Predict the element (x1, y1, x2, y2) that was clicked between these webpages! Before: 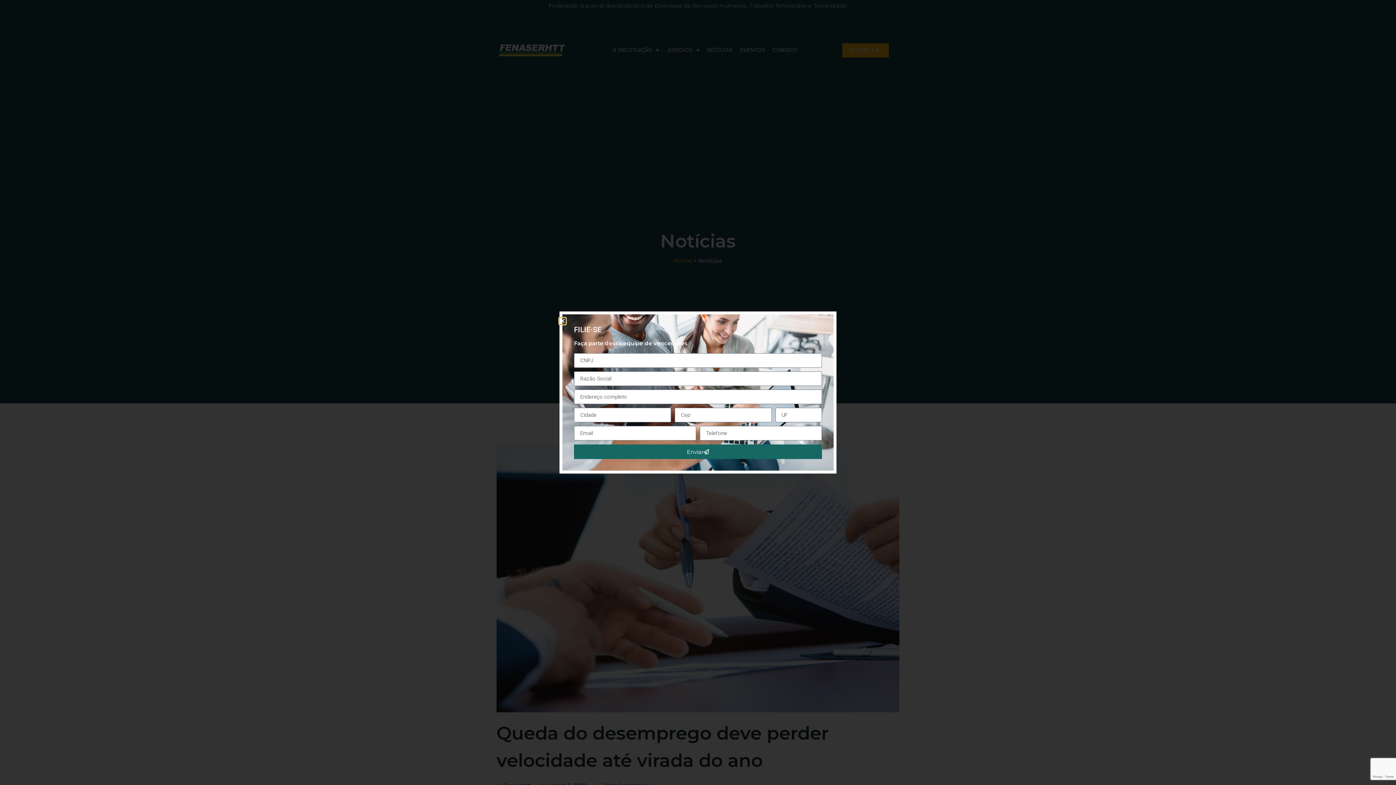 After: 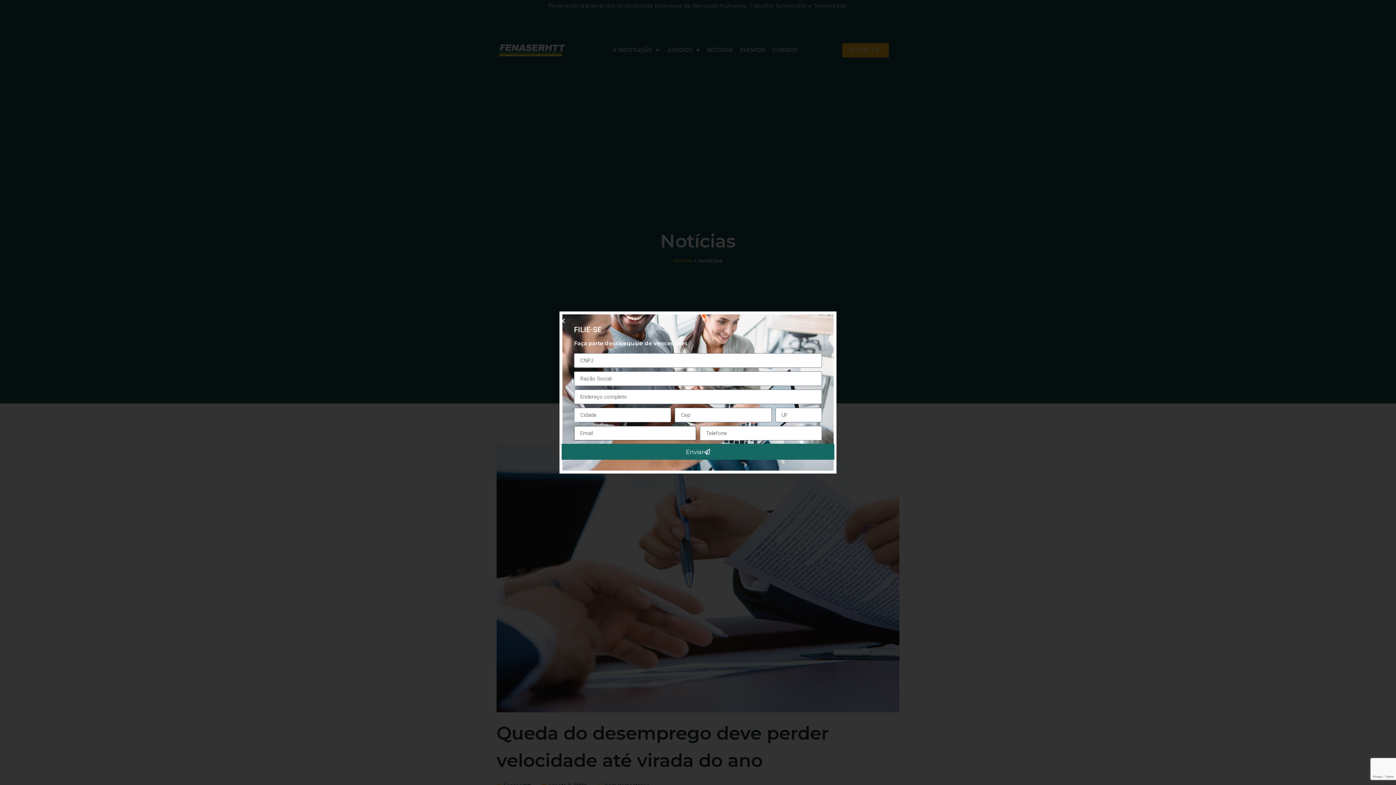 Action: bbox: (574, 444, 822, 459) label: Enviar